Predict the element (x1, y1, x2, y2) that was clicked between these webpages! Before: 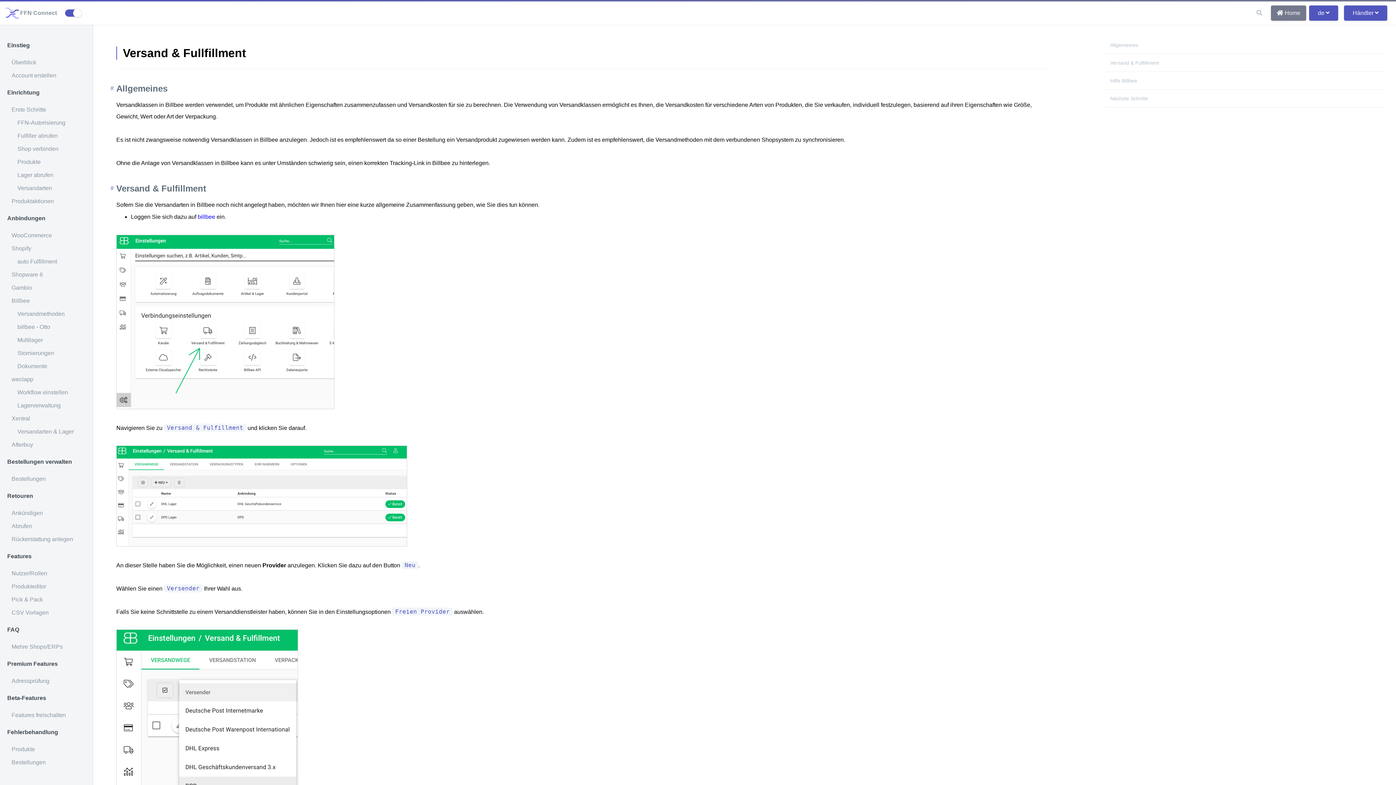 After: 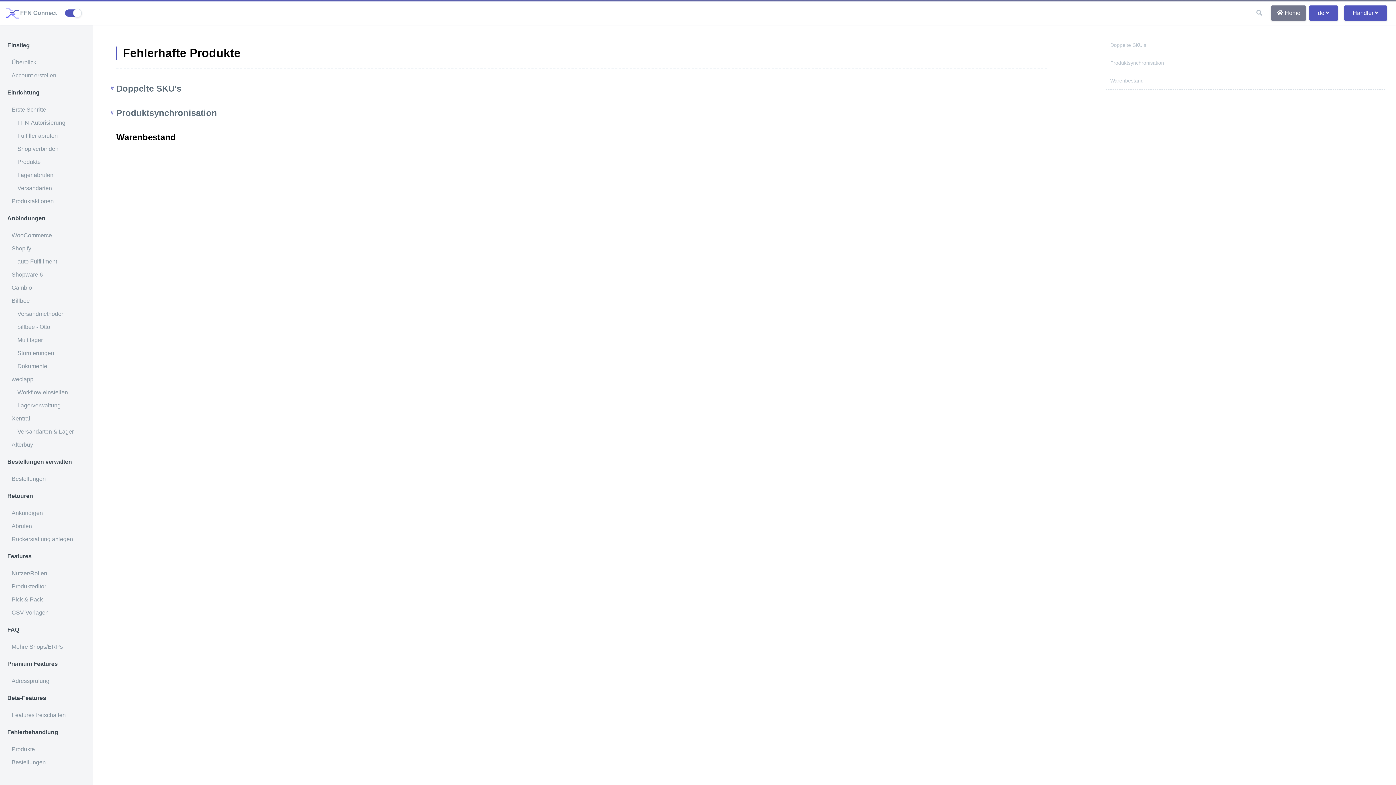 Action: bbox: (0, 743, 92, 756) label: Produkte